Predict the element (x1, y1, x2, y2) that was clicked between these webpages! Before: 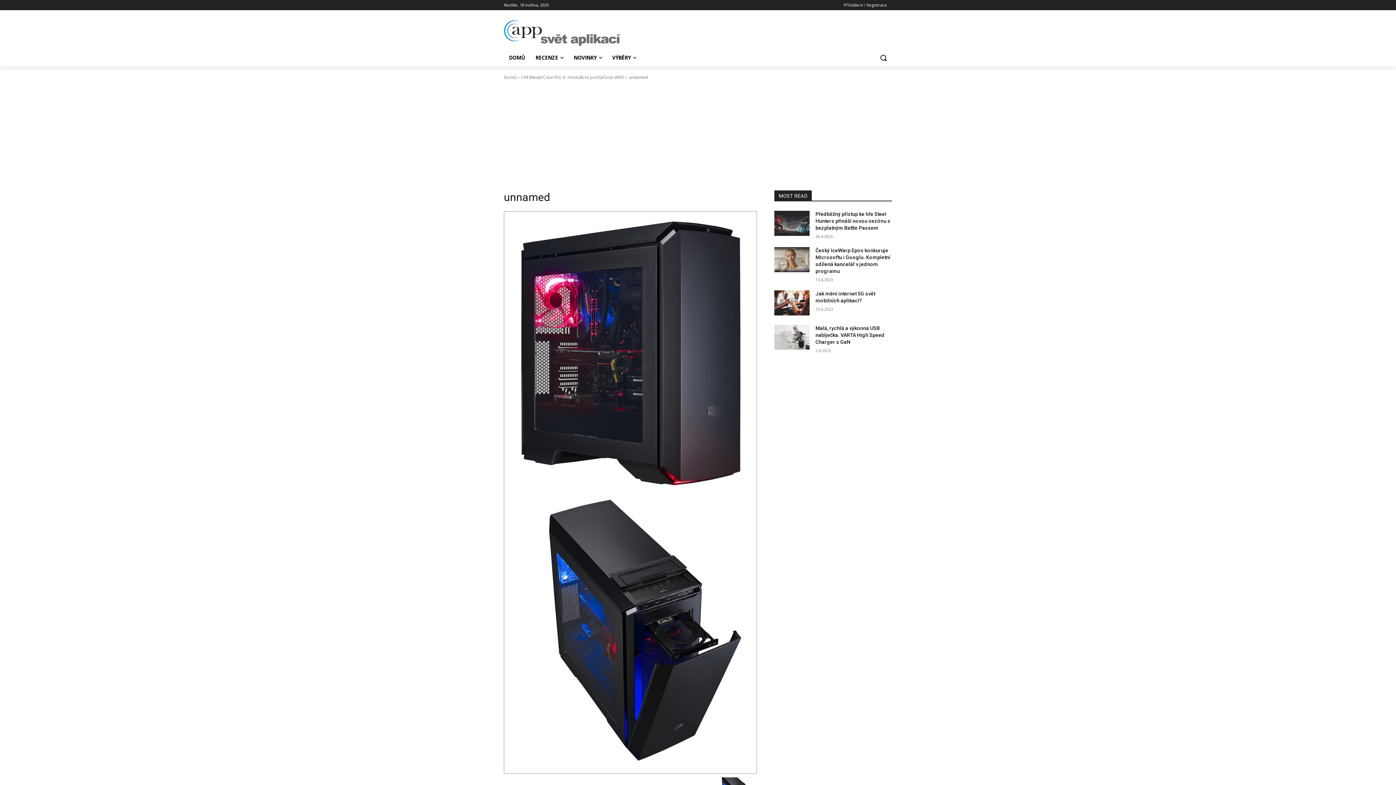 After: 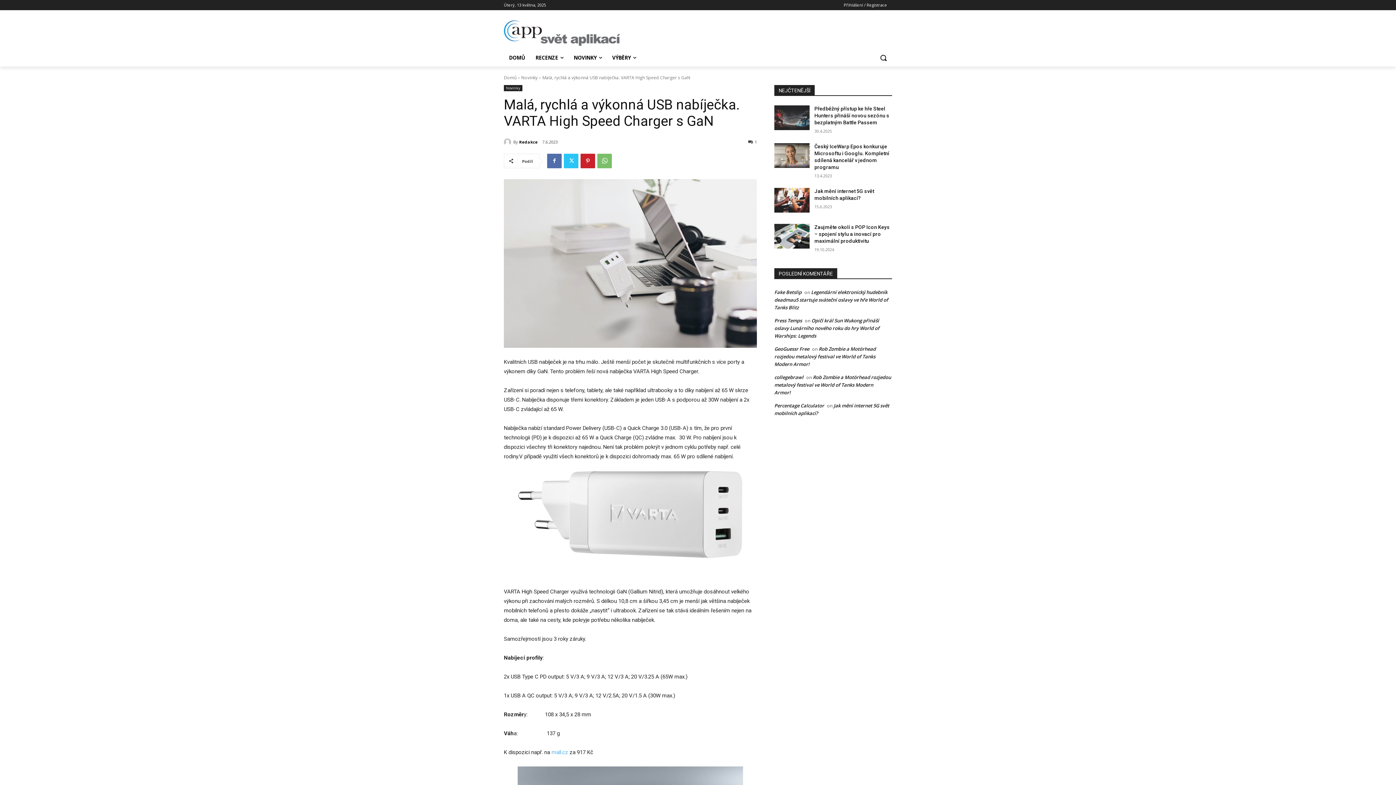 Action: label: Malá, rychlá a výkonná USB nabíječka. VARTA High Speed Charger s GaN bbox: (815, 325, 884, 344)